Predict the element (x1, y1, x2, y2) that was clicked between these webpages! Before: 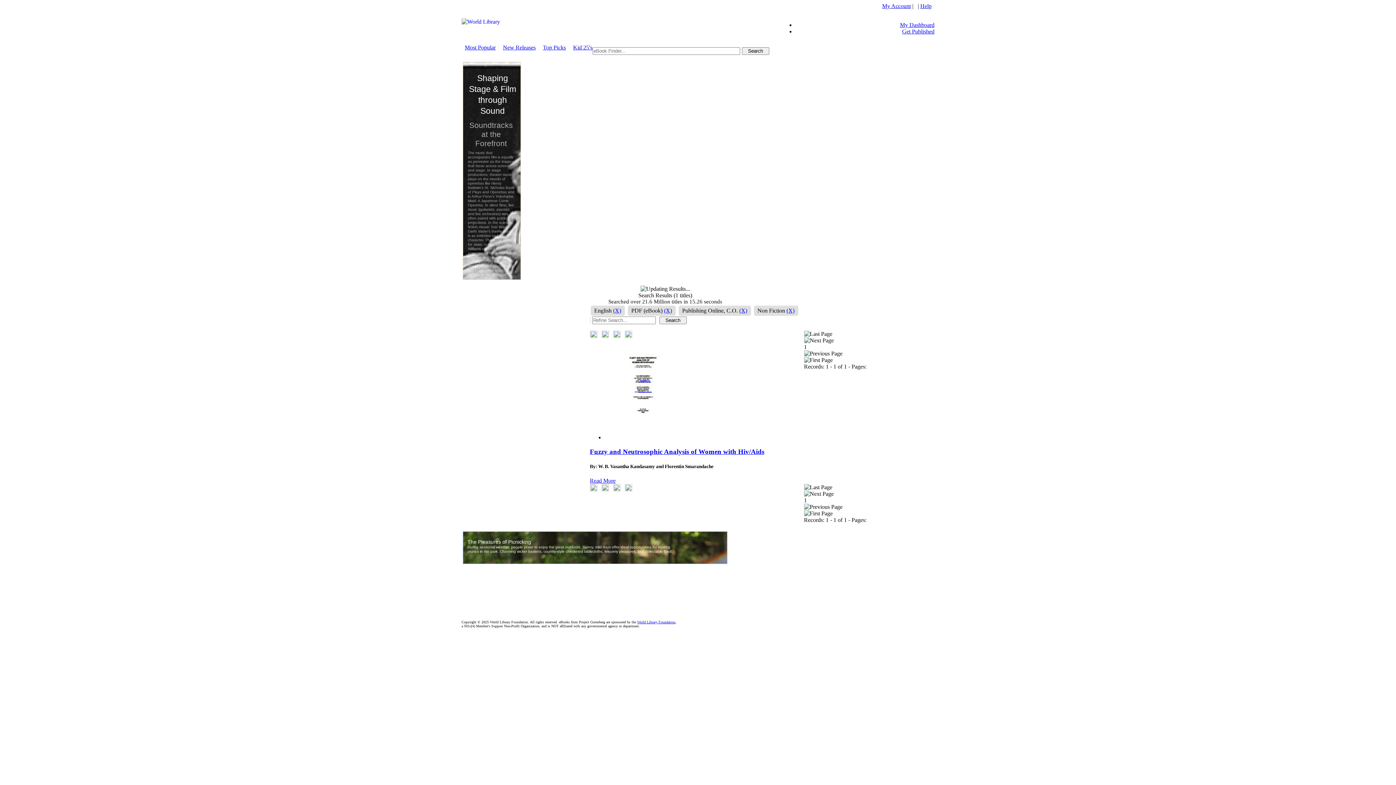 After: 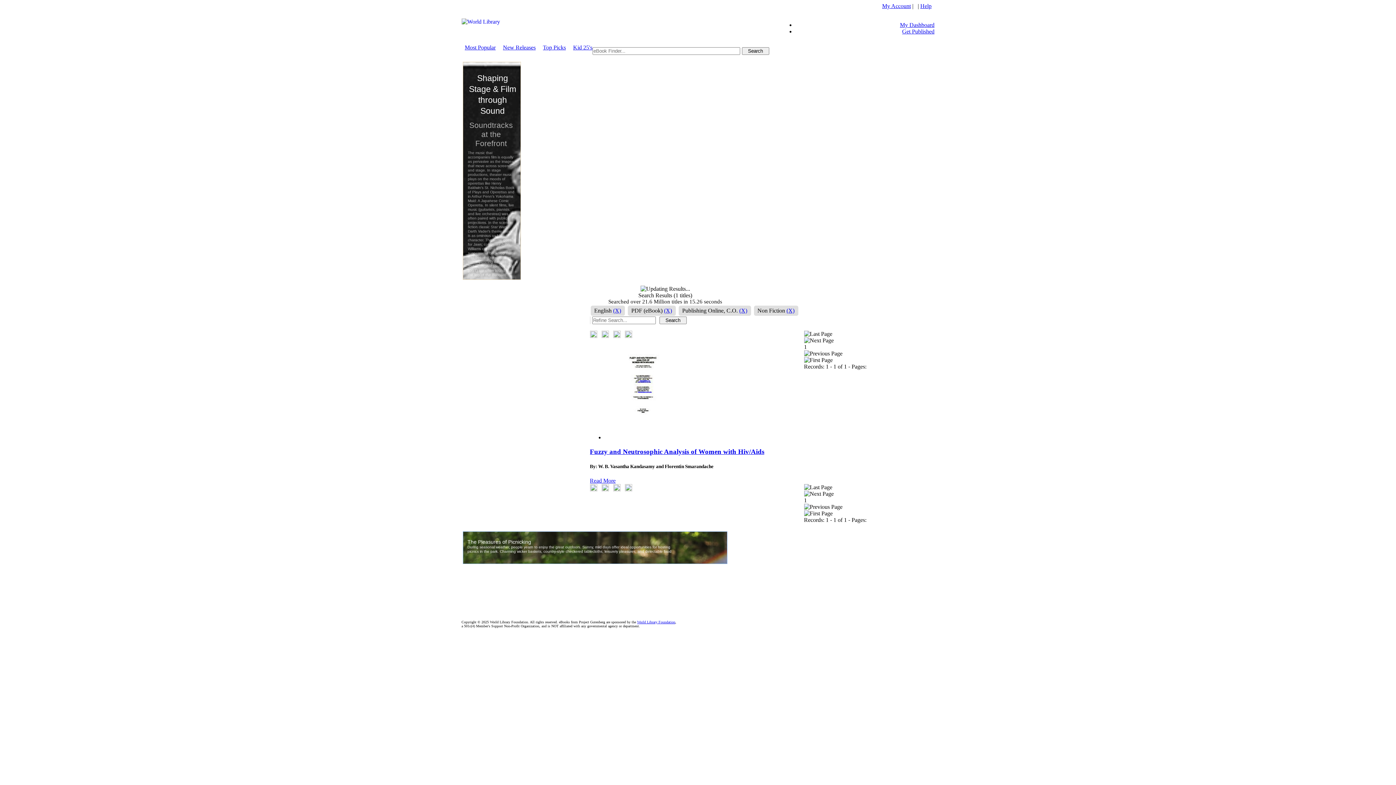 Action: bbox: (804, 330, 832, 337)